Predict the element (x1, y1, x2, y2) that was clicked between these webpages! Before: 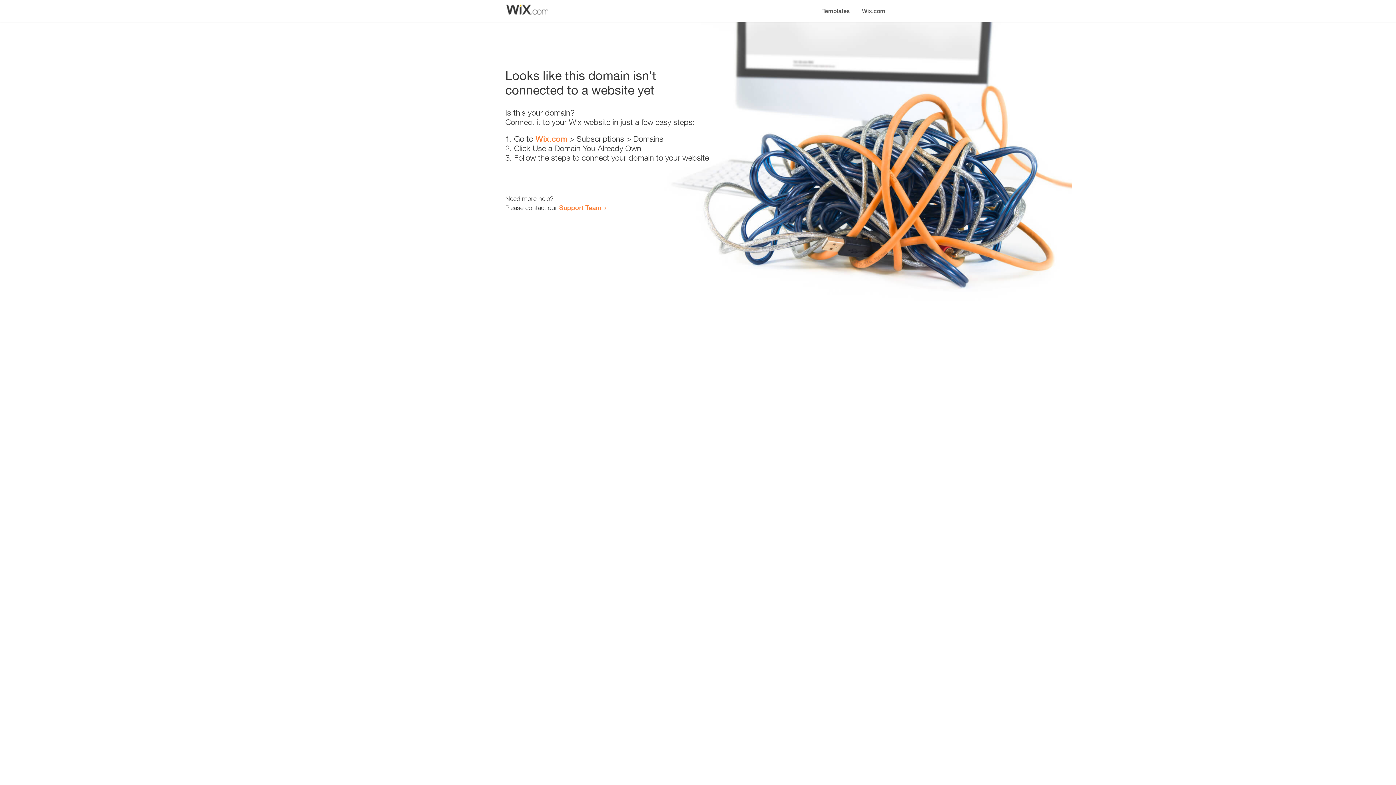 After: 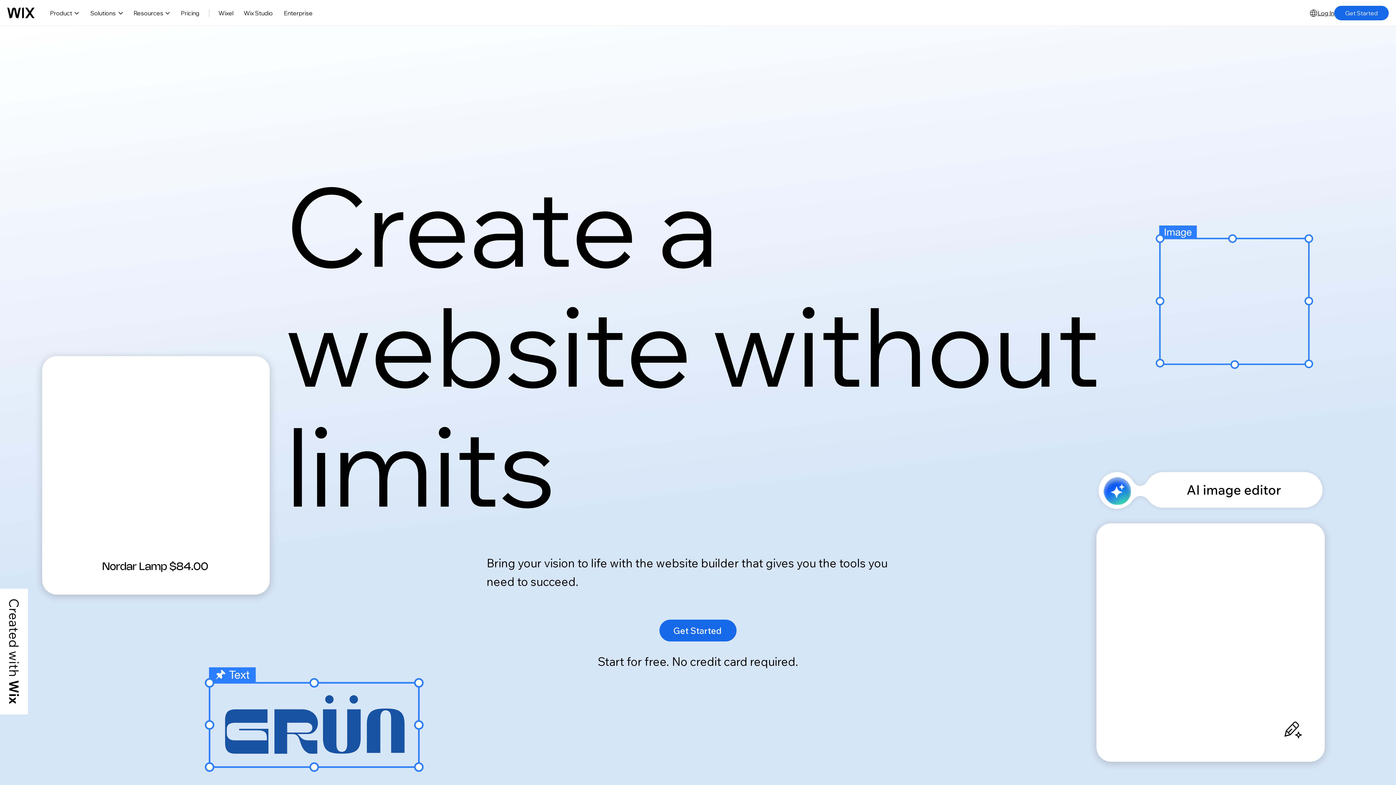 Action: bbox: (856, 0, 890, 14) label: Wix.com